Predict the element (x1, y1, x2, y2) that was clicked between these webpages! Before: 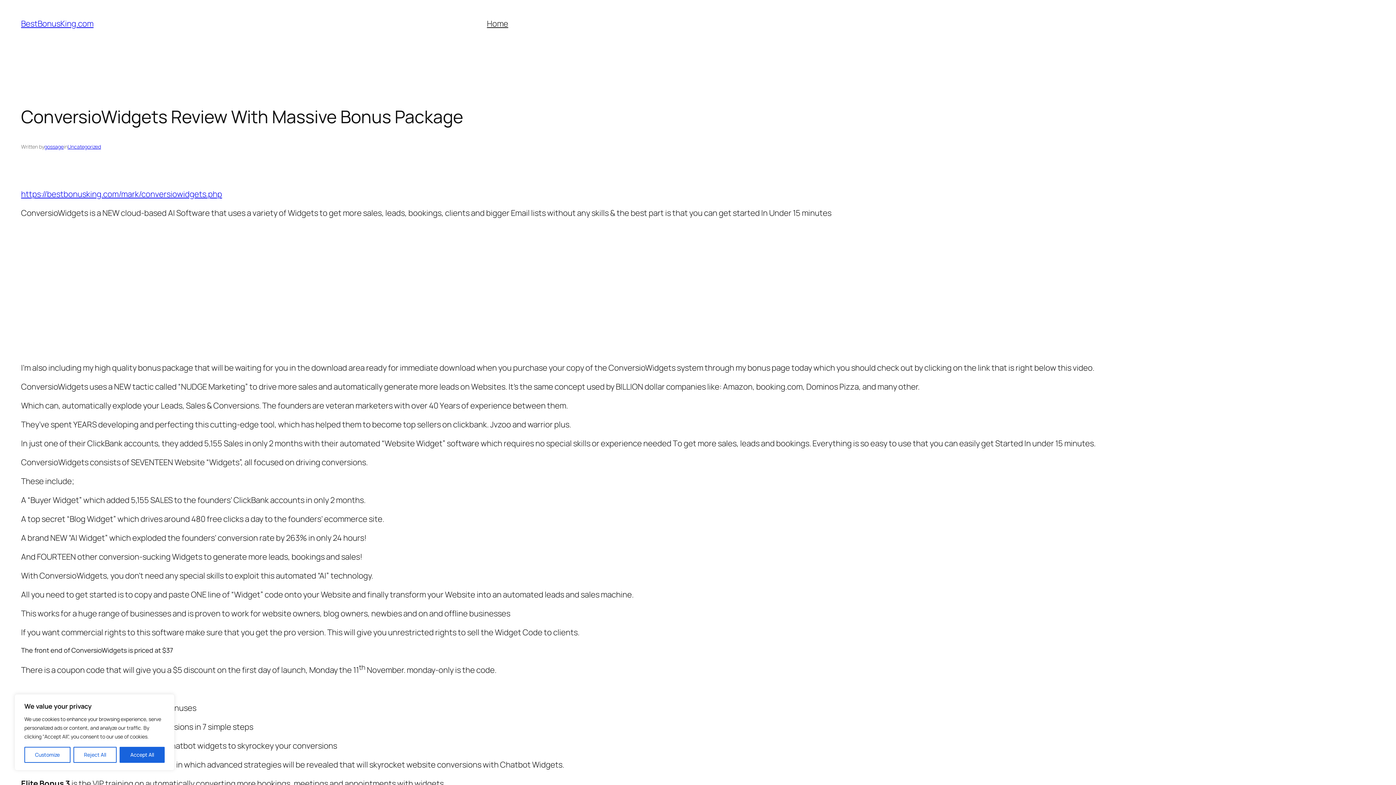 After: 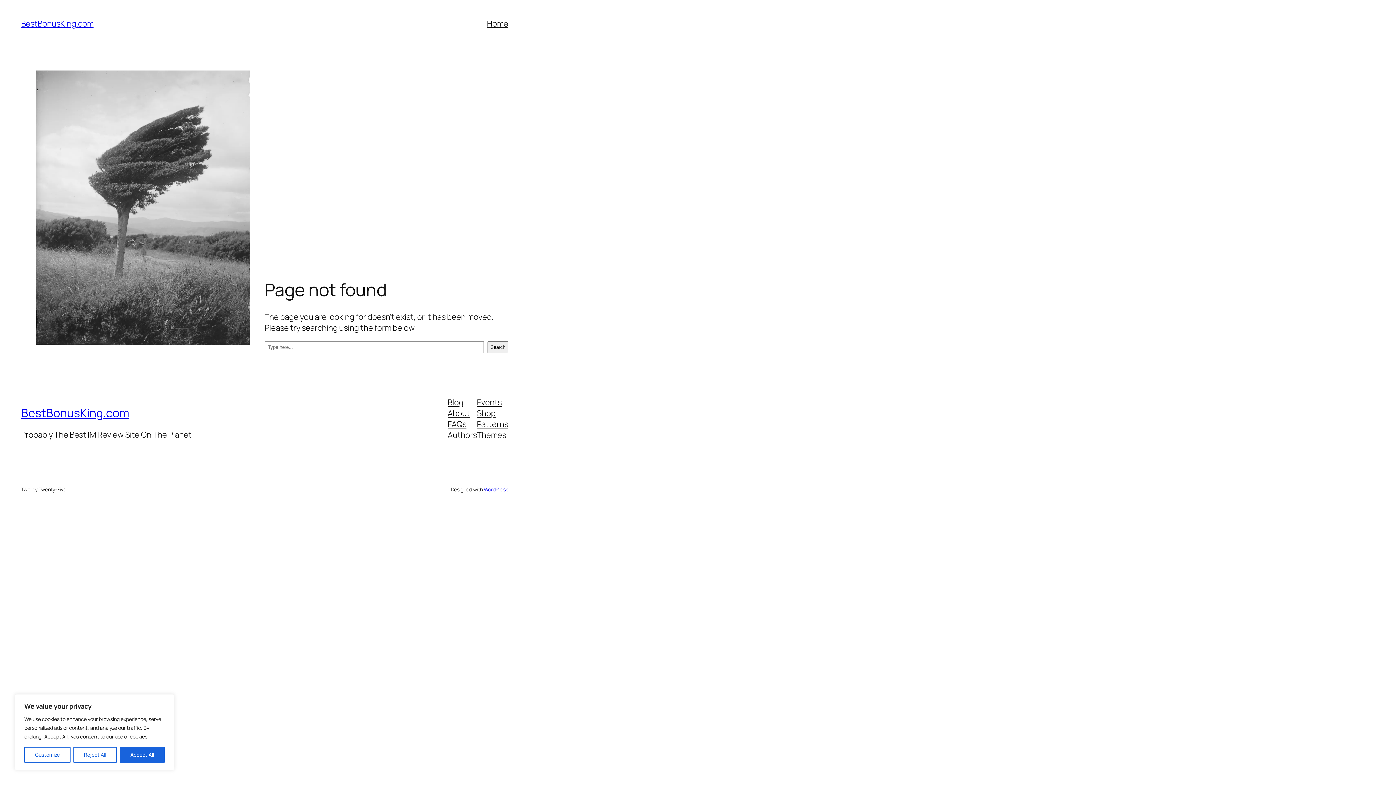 Action: bbox: (21, 188, 222, 199) label: https://bestbonusking.com/mark/conversiowidgets.php